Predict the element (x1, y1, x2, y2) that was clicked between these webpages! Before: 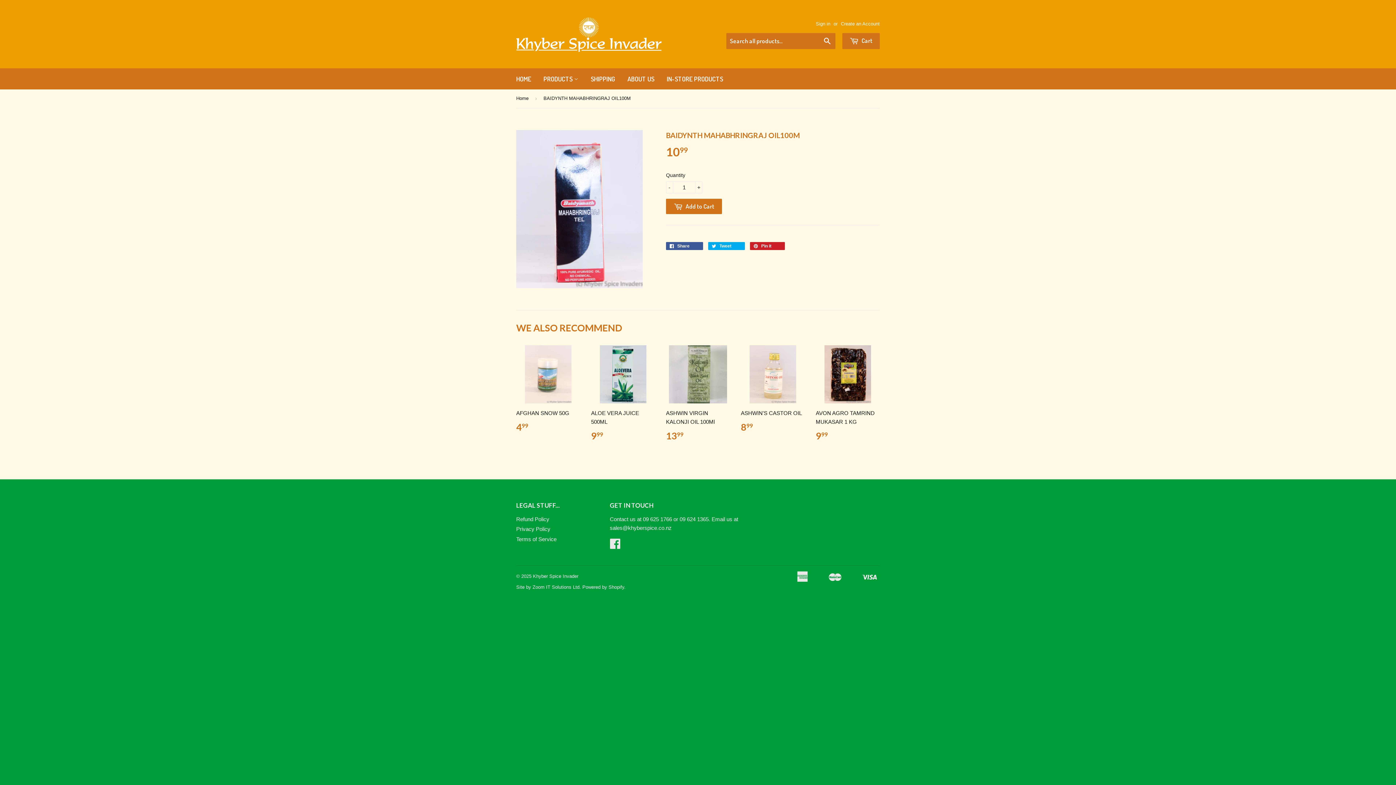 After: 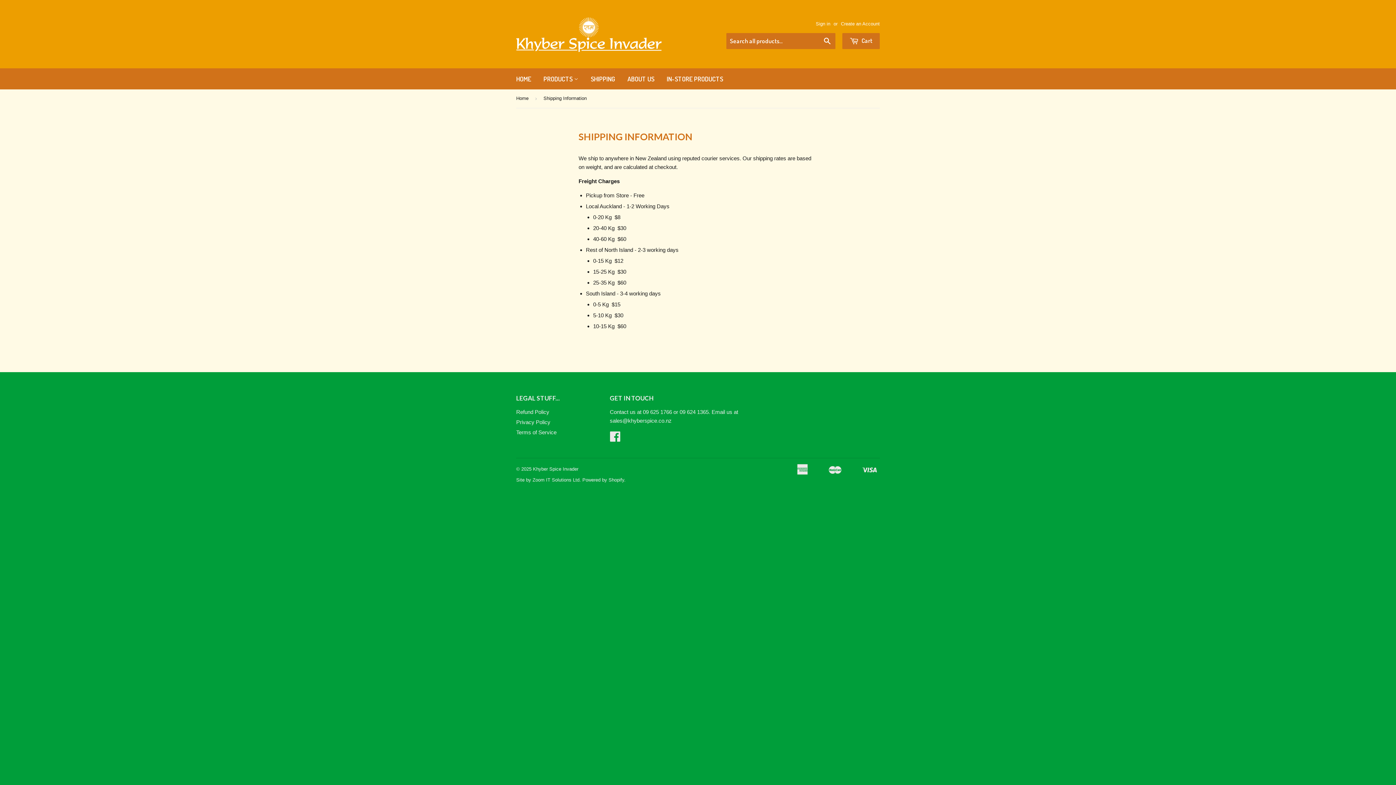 Action: bbox: (585, 68, 620, 89) label: SHIPPING